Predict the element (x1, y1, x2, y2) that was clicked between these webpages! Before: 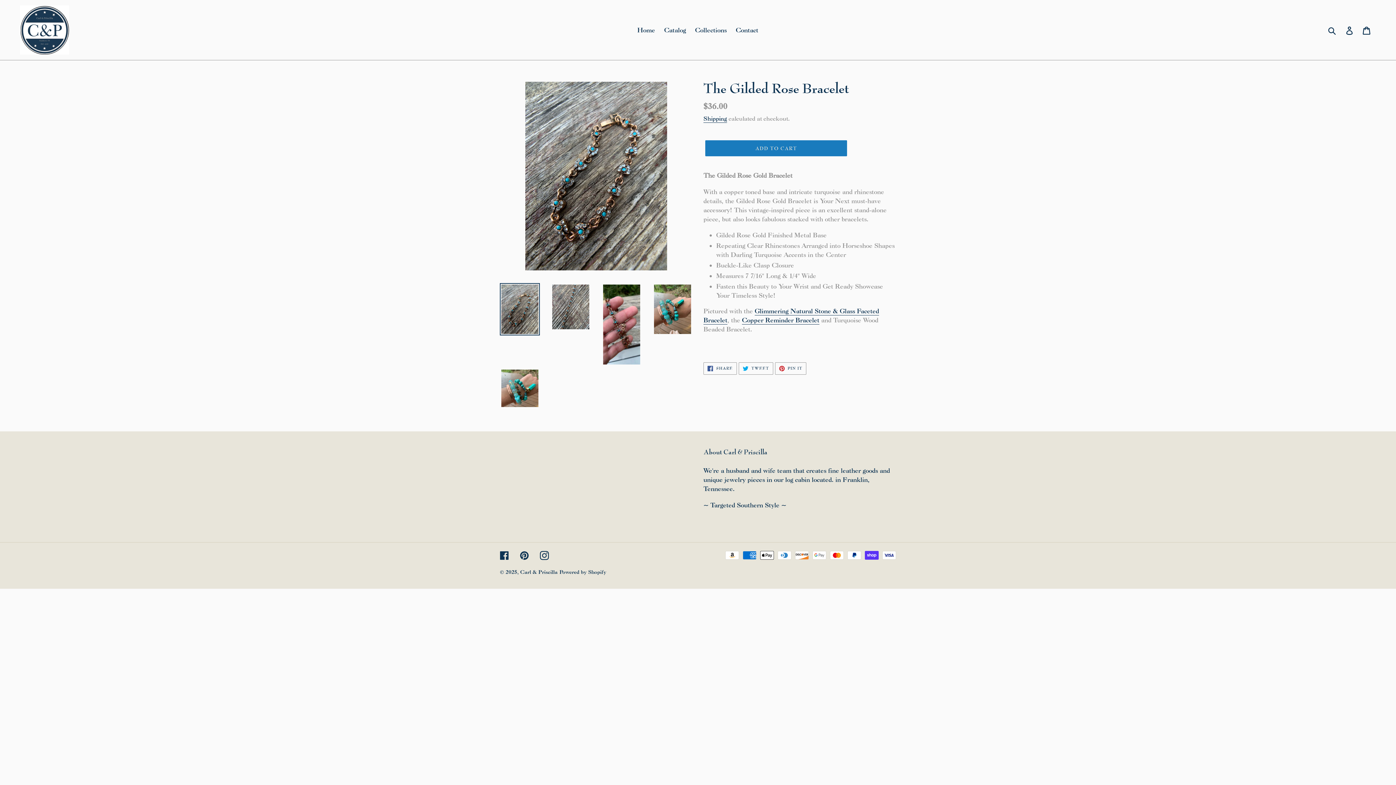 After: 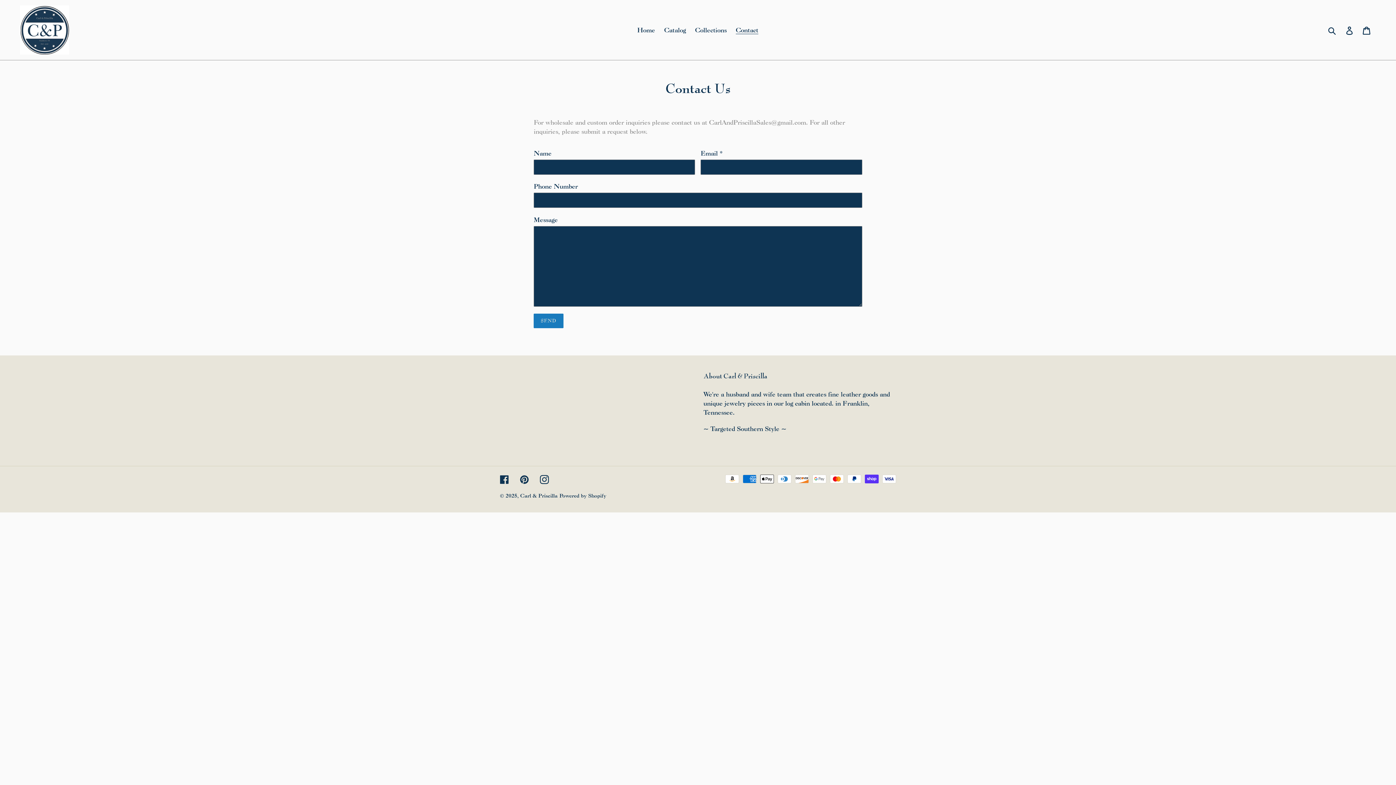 Action: bbox: (732, 24, 762, 35) label: Contact